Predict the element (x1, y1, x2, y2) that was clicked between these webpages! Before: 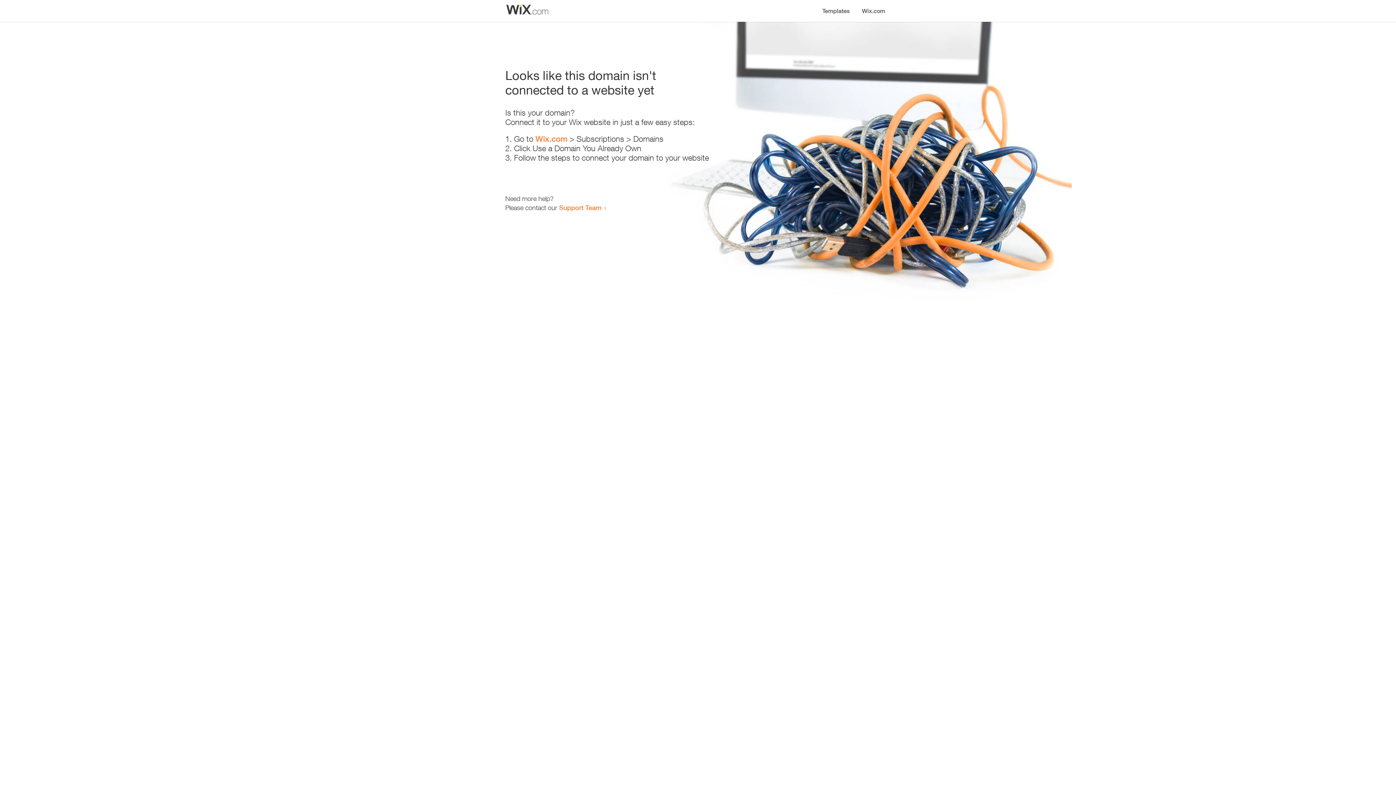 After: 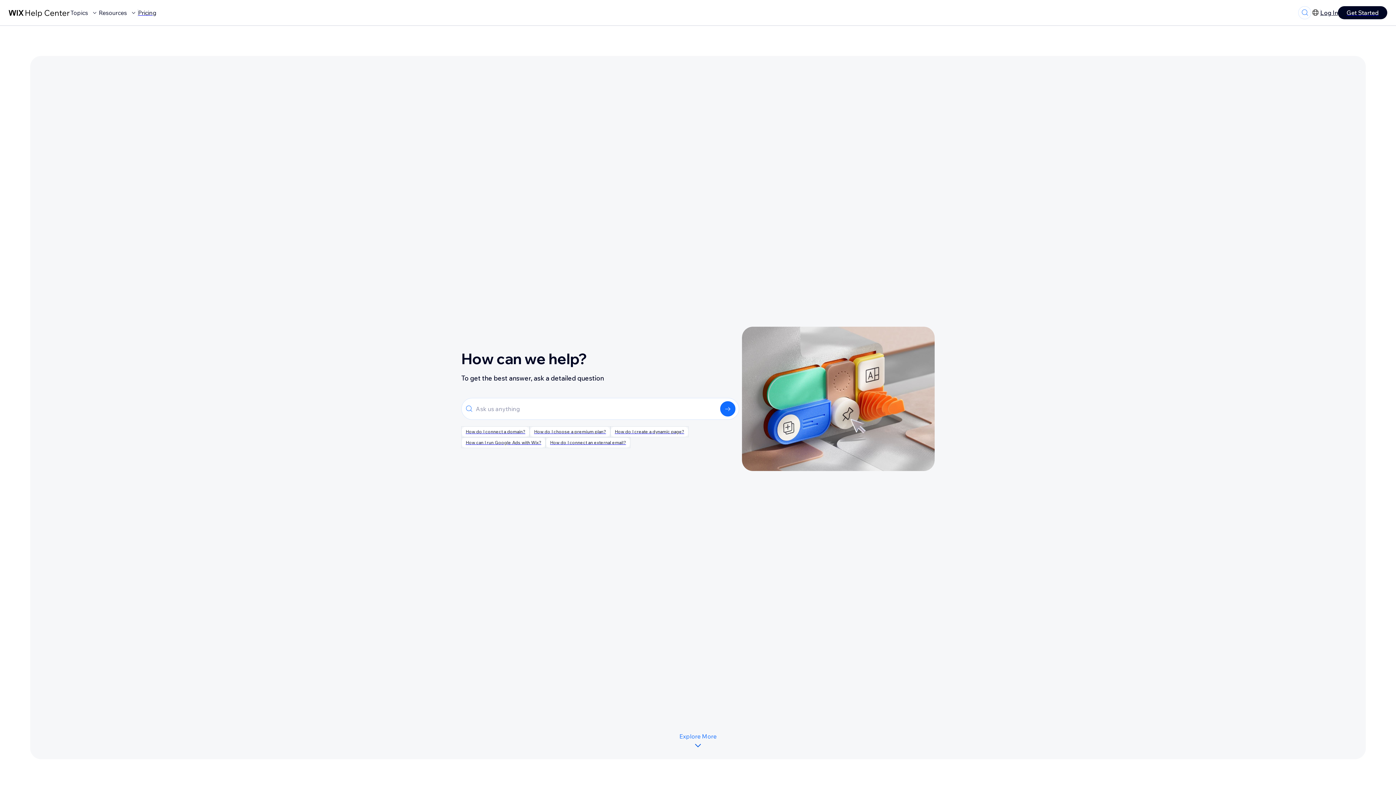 Action: label: Support Team bbox: (559, 203, 601, 211)